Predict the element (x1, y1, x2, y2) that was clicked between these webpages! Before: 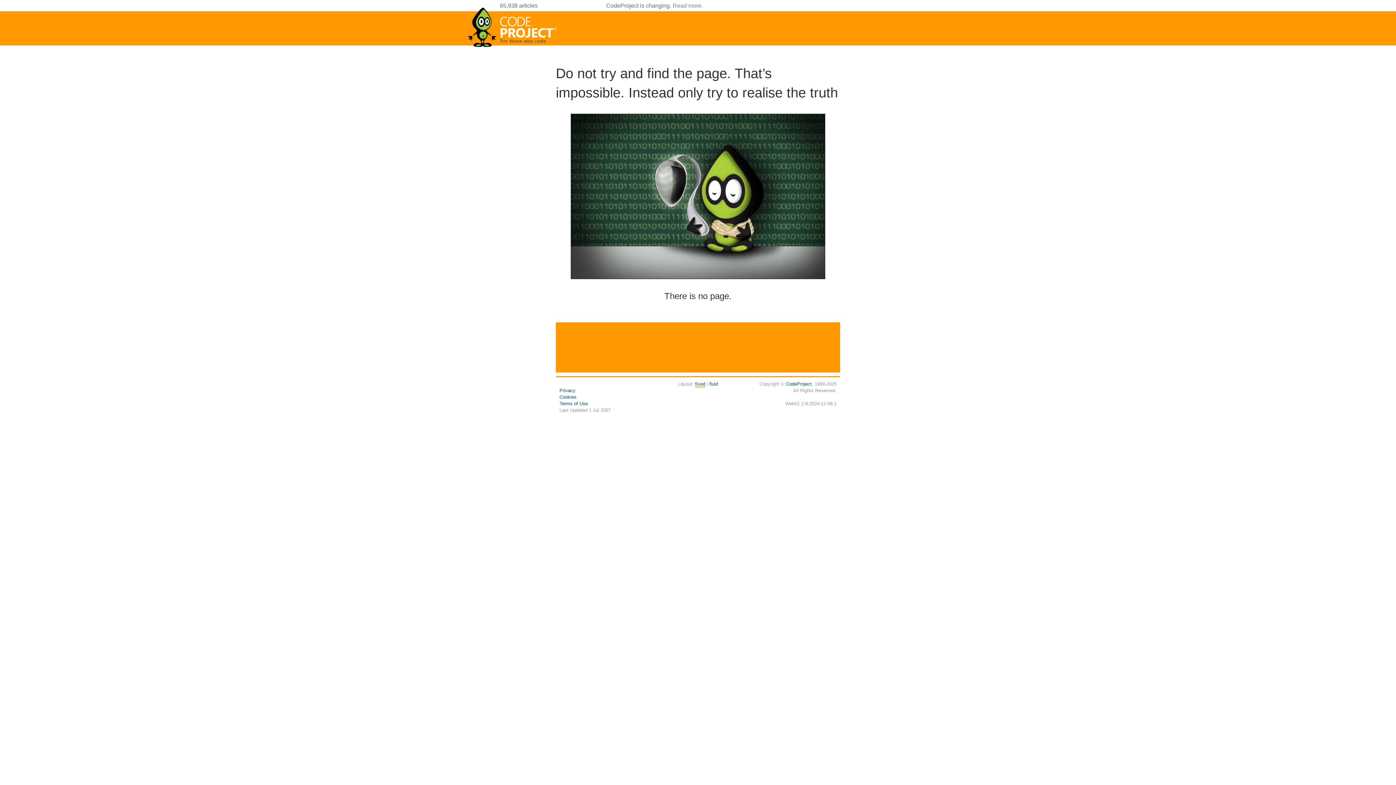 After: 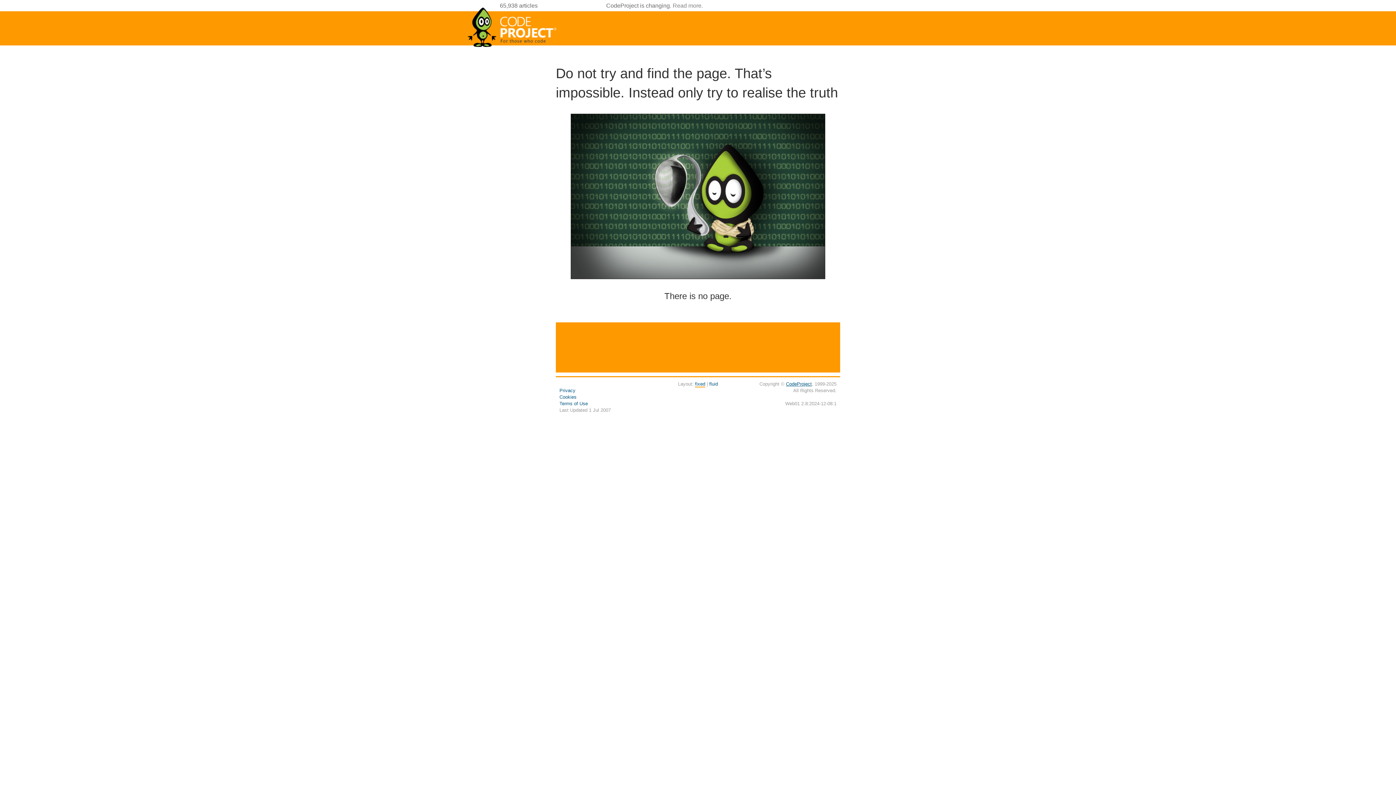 Action: bbox: (786, 381, 812, 386) label: CodeProject